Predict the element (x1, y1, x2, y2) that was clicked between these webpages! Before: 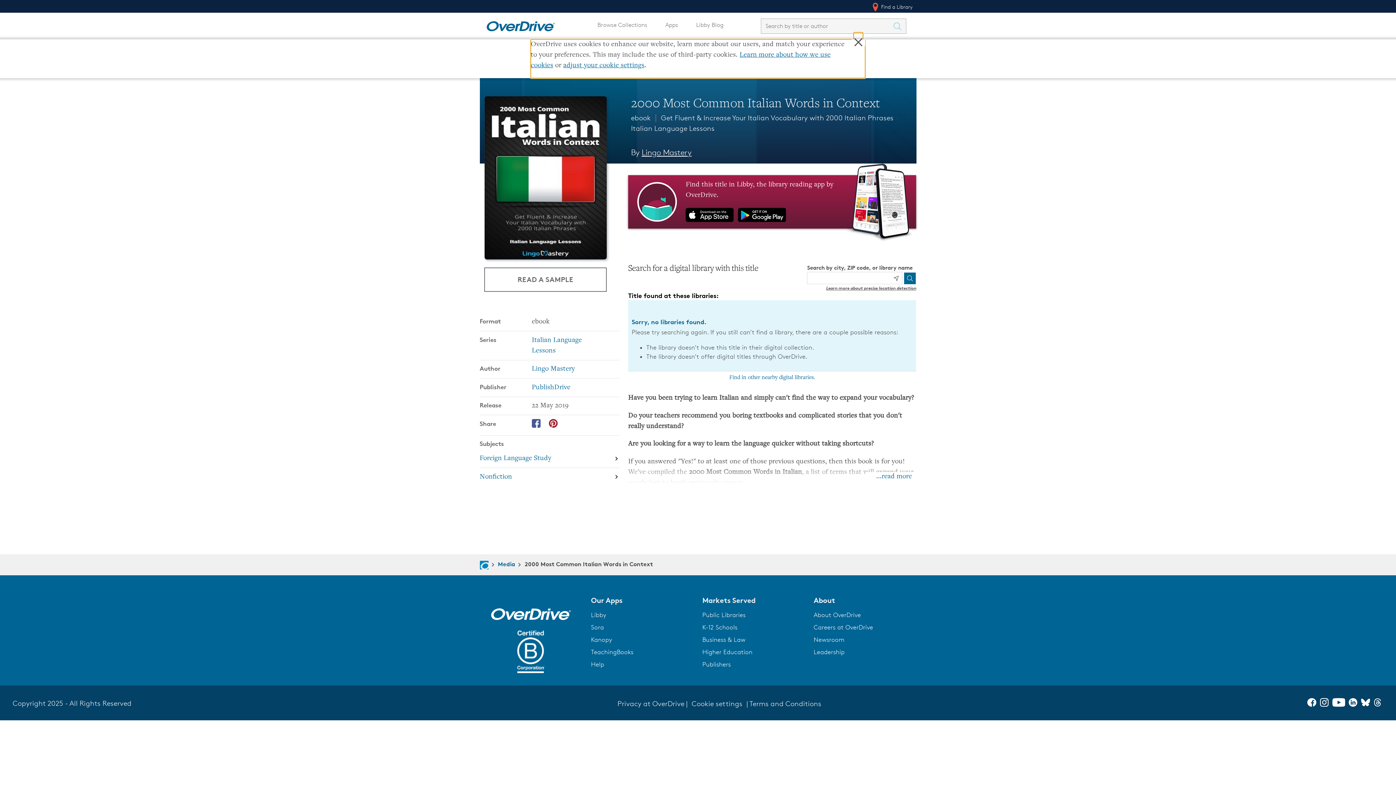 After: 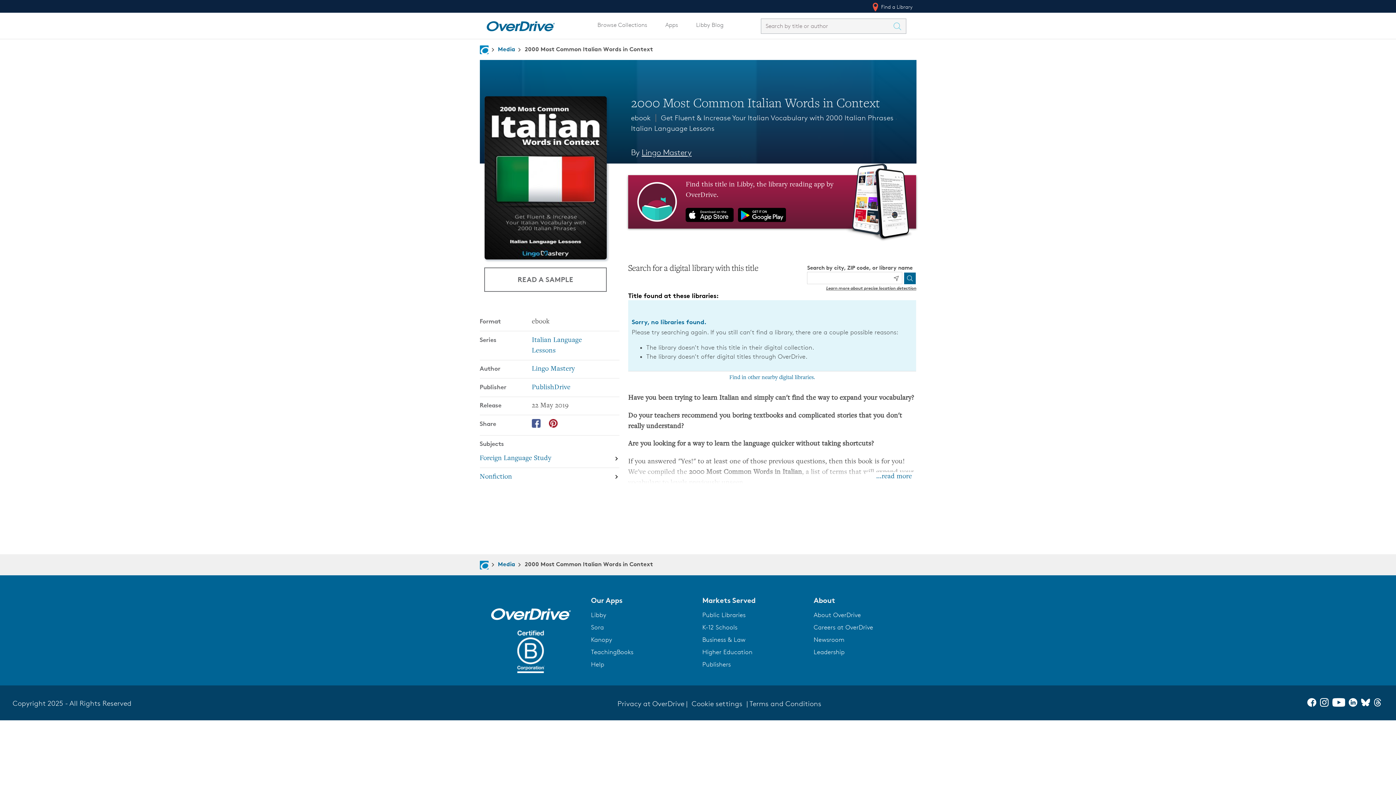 Action: label: Higher Education bbox: (702, 648, 752, 655)